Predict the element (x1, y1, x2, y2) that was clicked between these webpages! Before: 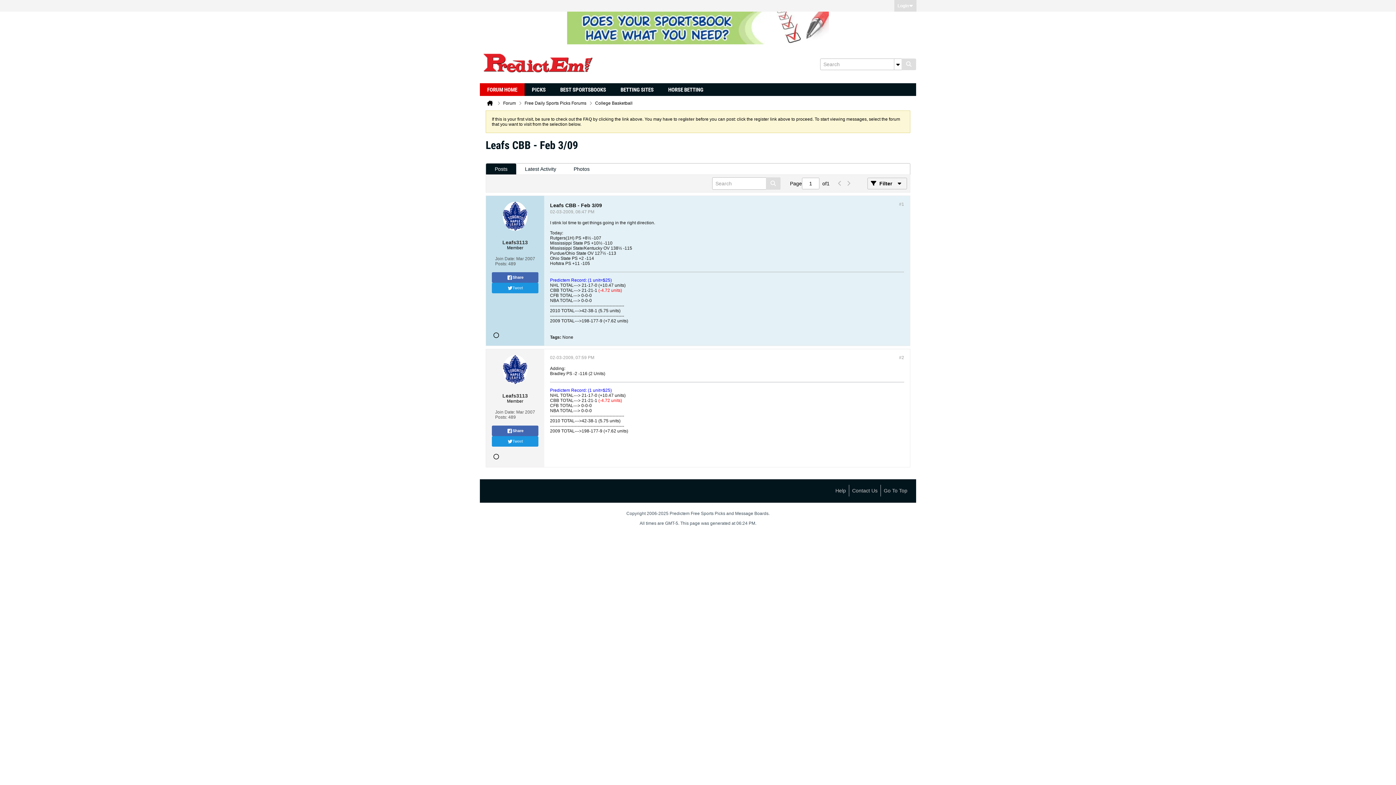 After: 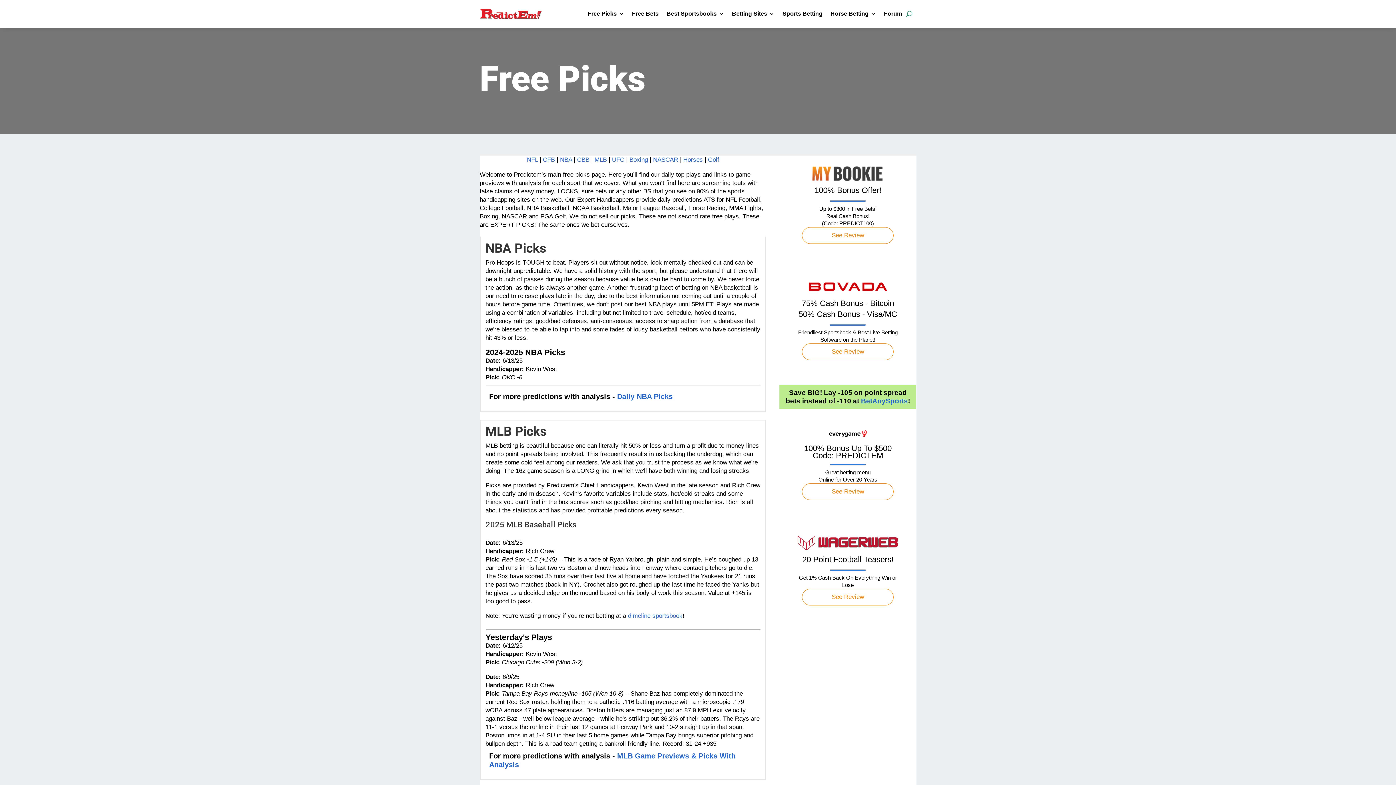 Action: label: PICKS bbox: (524, 83, 553, 96)